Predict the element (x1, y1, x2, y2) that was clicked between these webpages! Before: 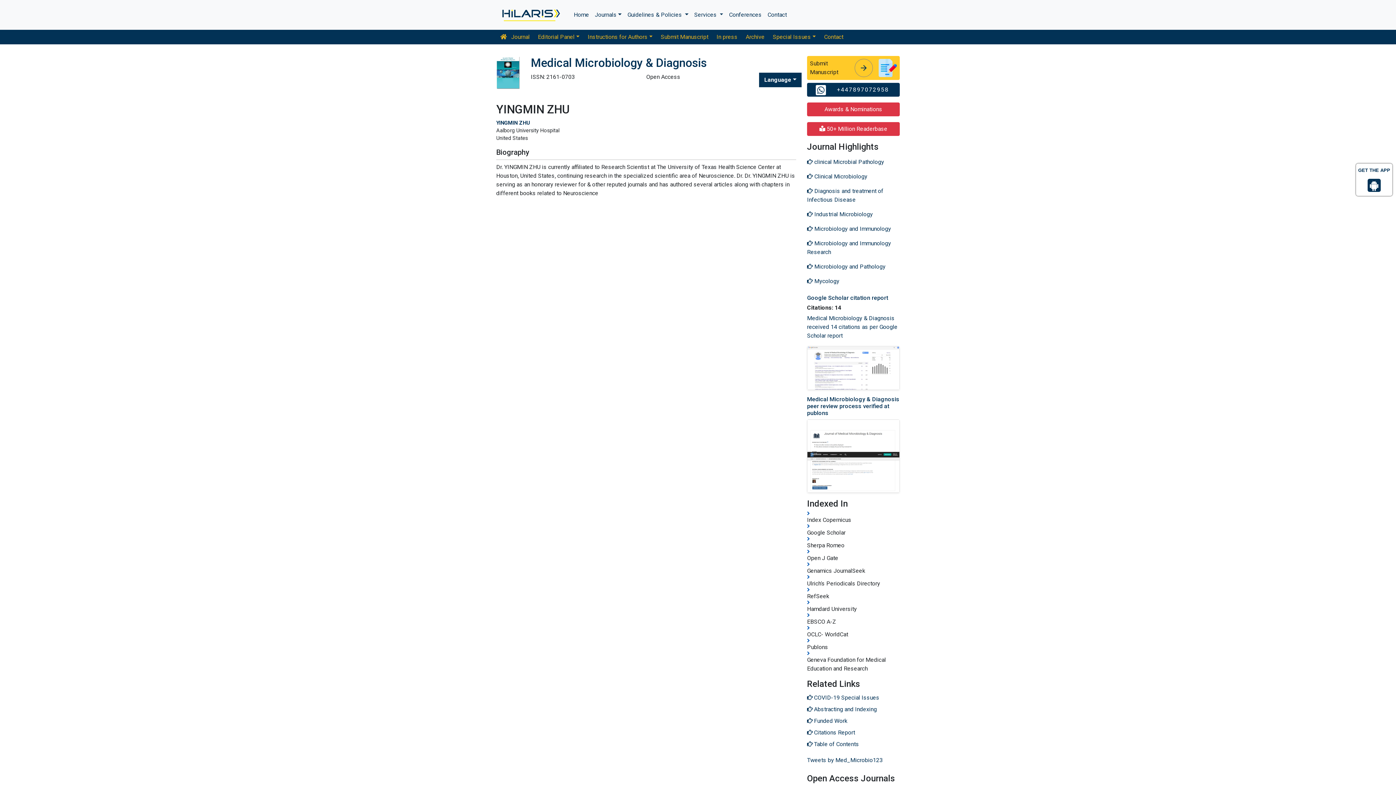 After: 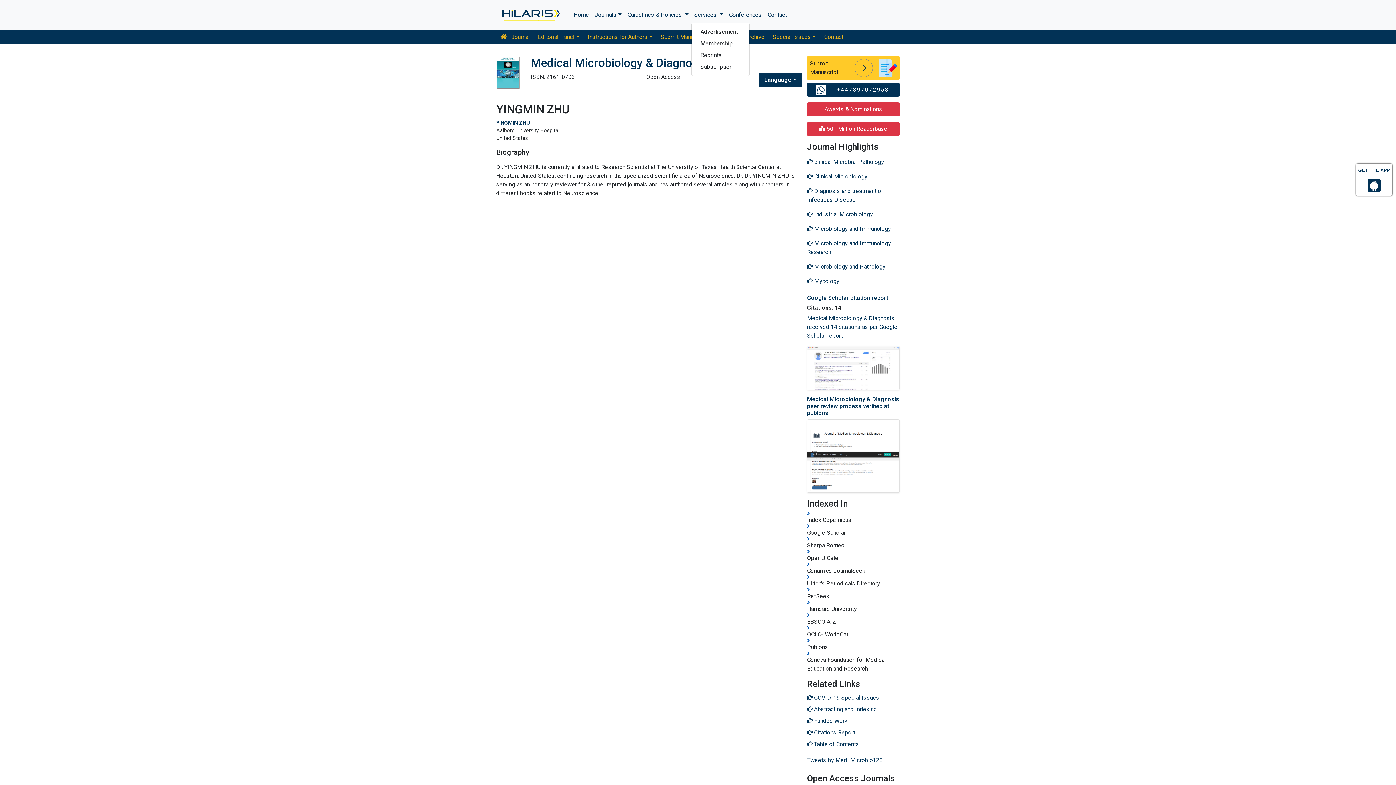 Action: label: Services  bbox: (691, 7, 726, 22)